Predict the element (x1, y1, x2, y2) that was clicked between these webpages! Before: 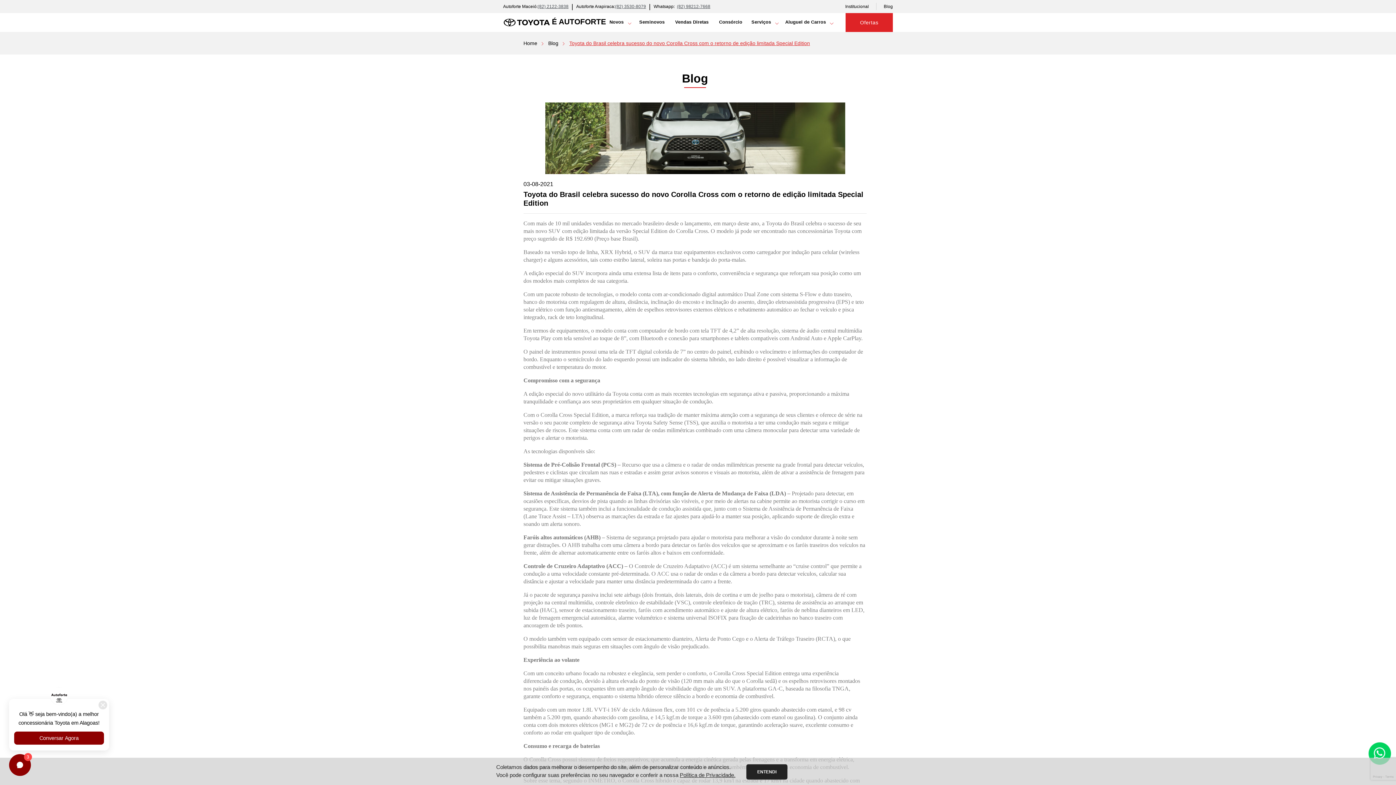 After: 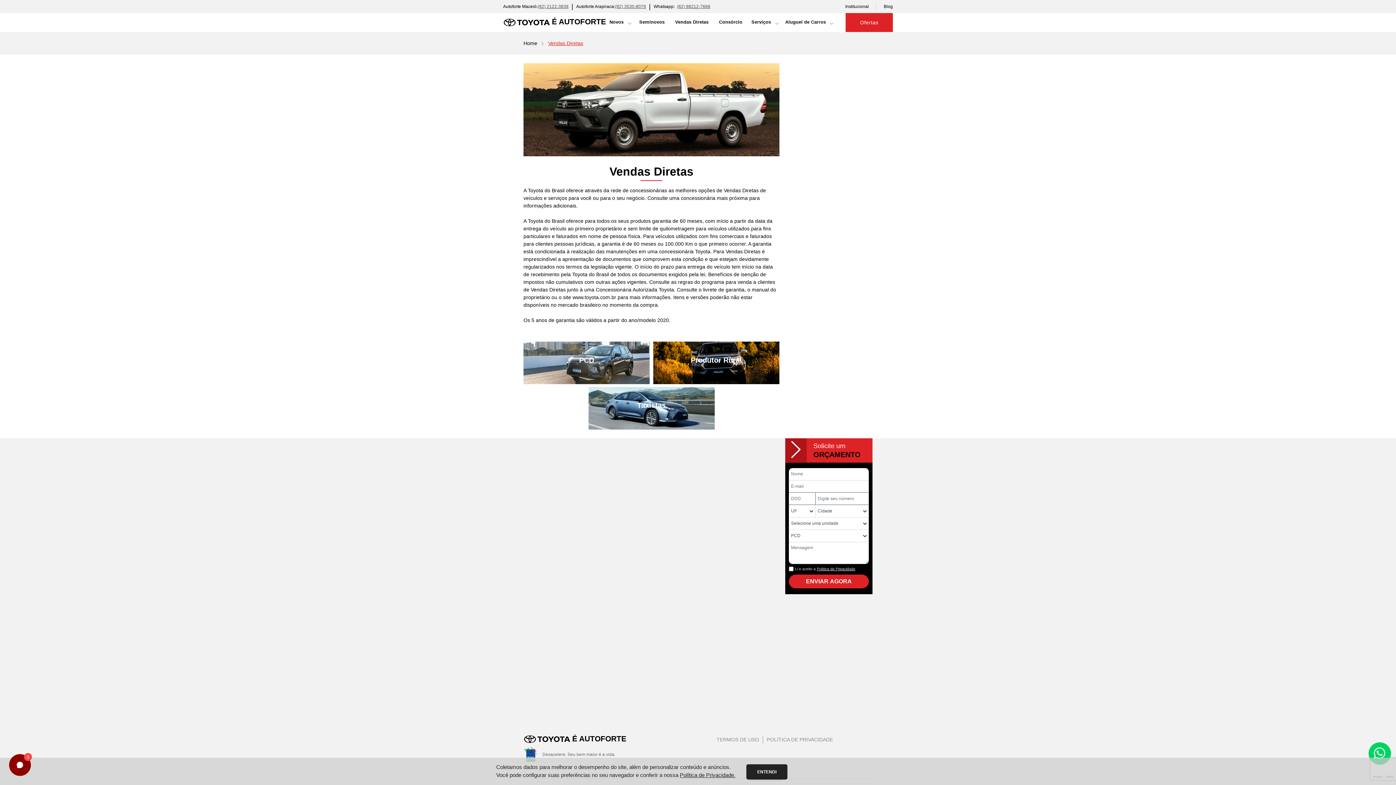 Action: label: Vendas Diretas bbox: (673, 18, 716, 32)